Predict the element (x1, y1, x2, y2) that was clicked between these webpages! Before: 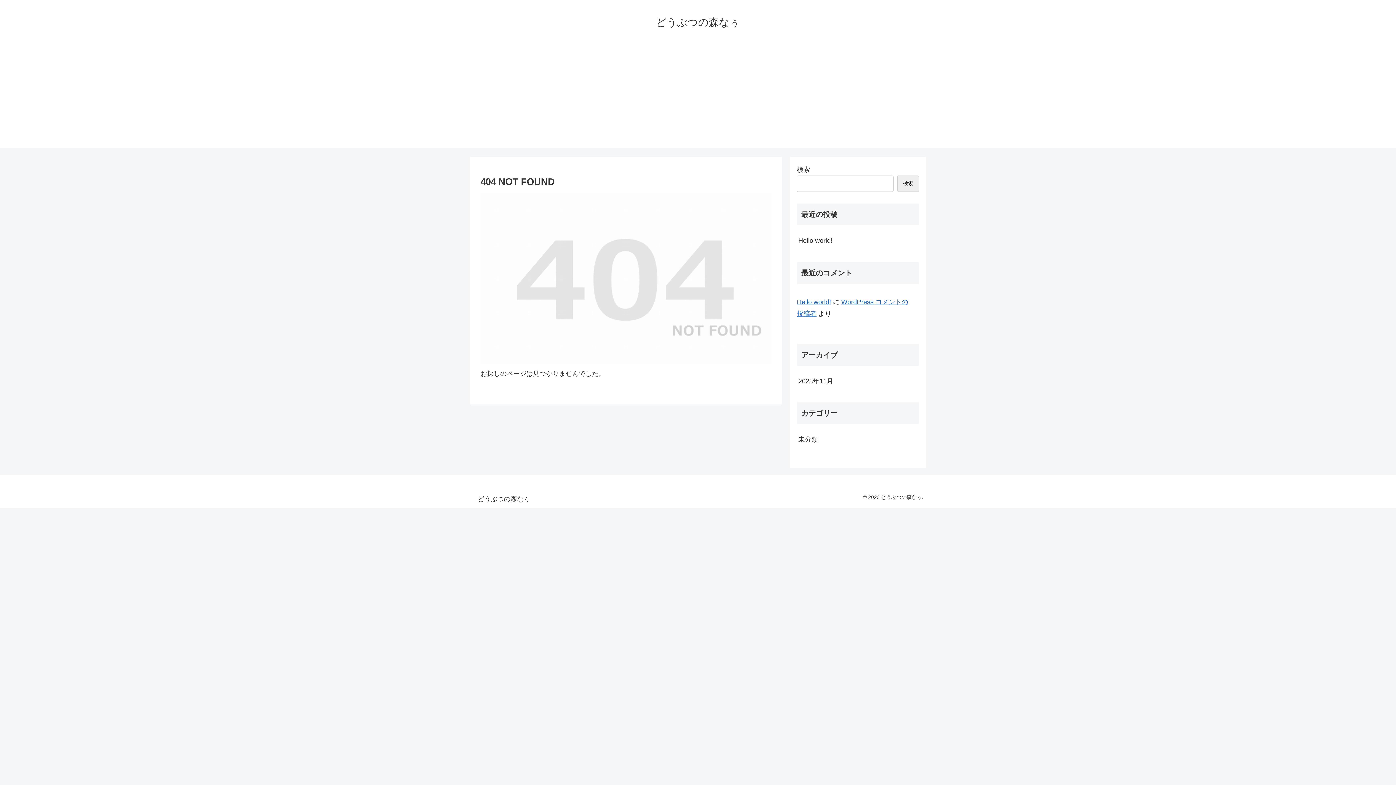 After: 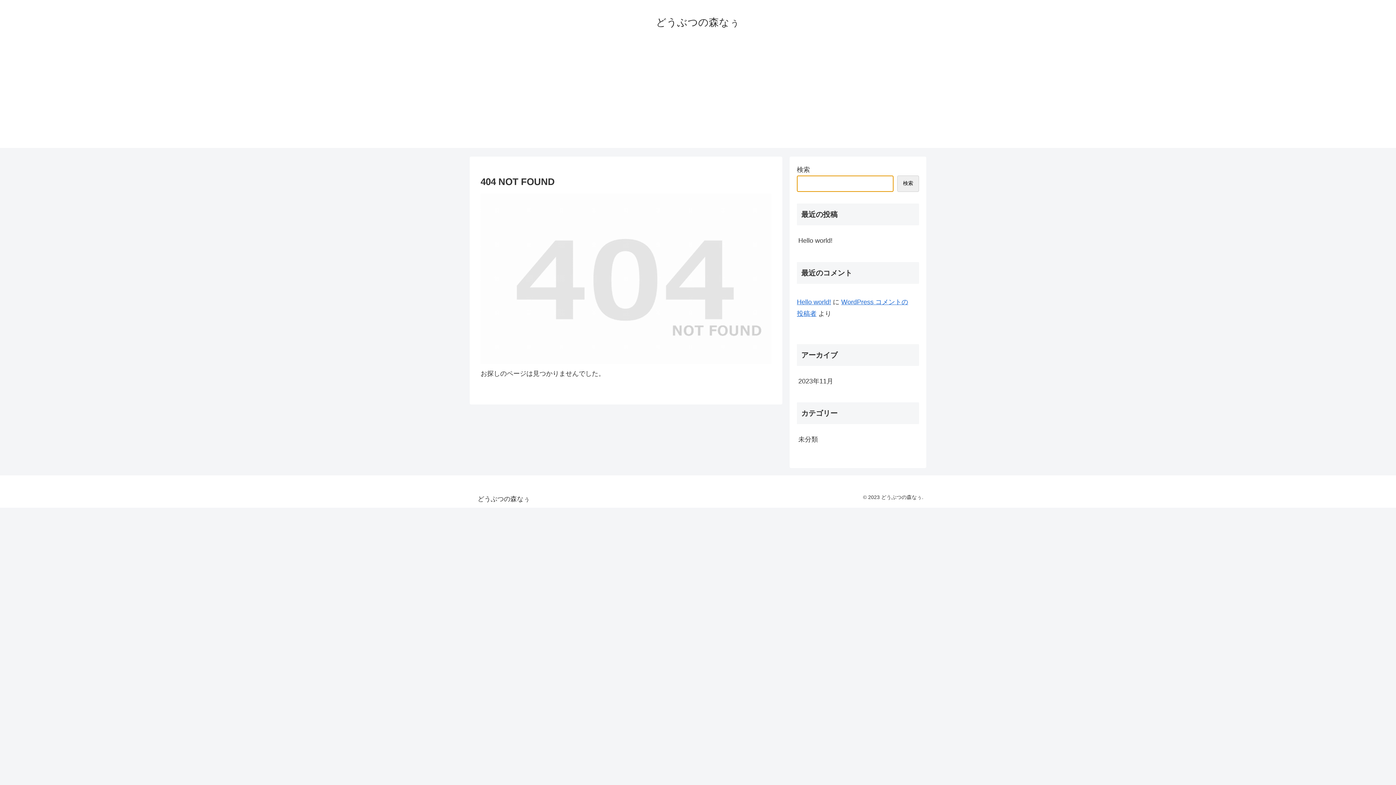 Action: label: 検索 bbox: (897, 175, 919, 191)